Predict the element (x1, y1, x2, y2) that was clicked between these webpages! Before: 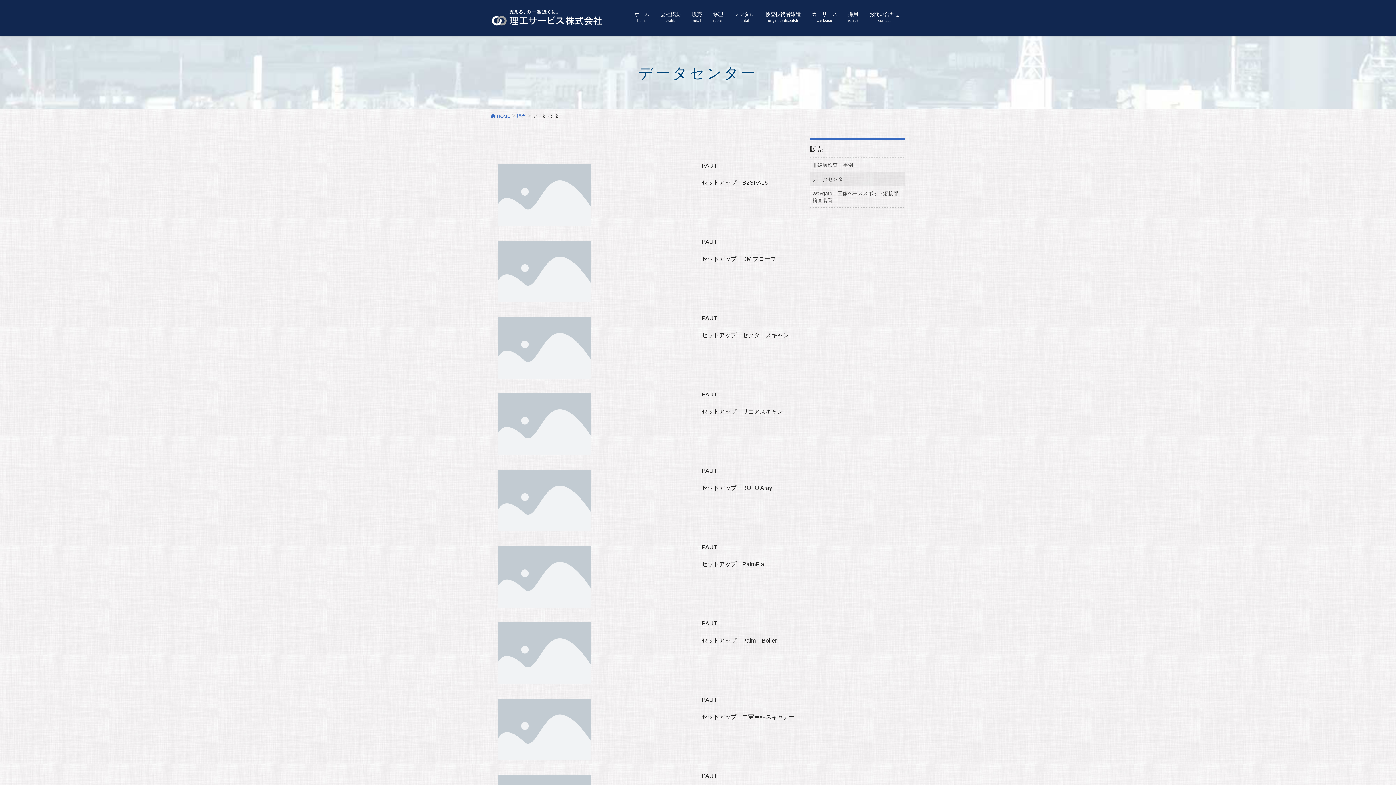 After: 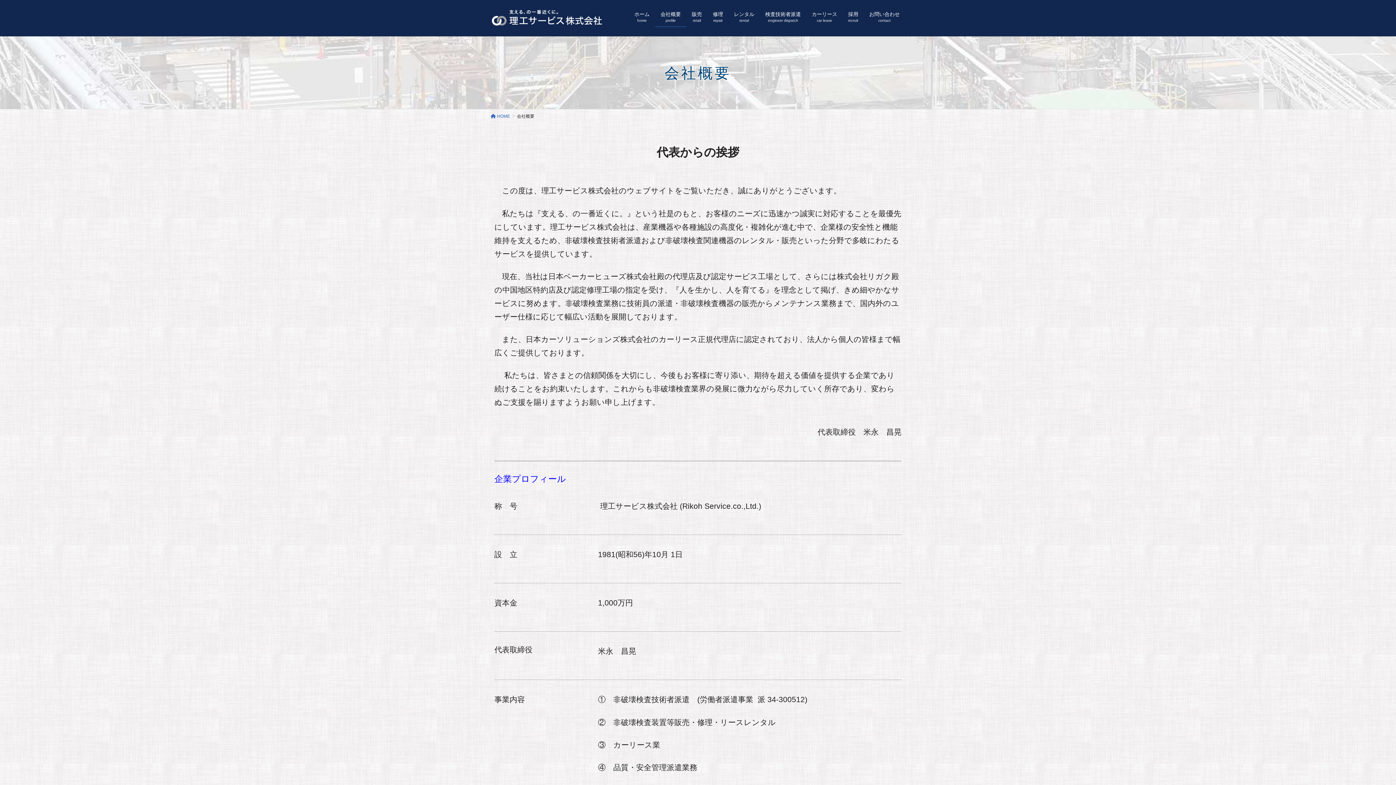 Action: label: 会社概要
profile bbox: (655, 7, 686, 26)